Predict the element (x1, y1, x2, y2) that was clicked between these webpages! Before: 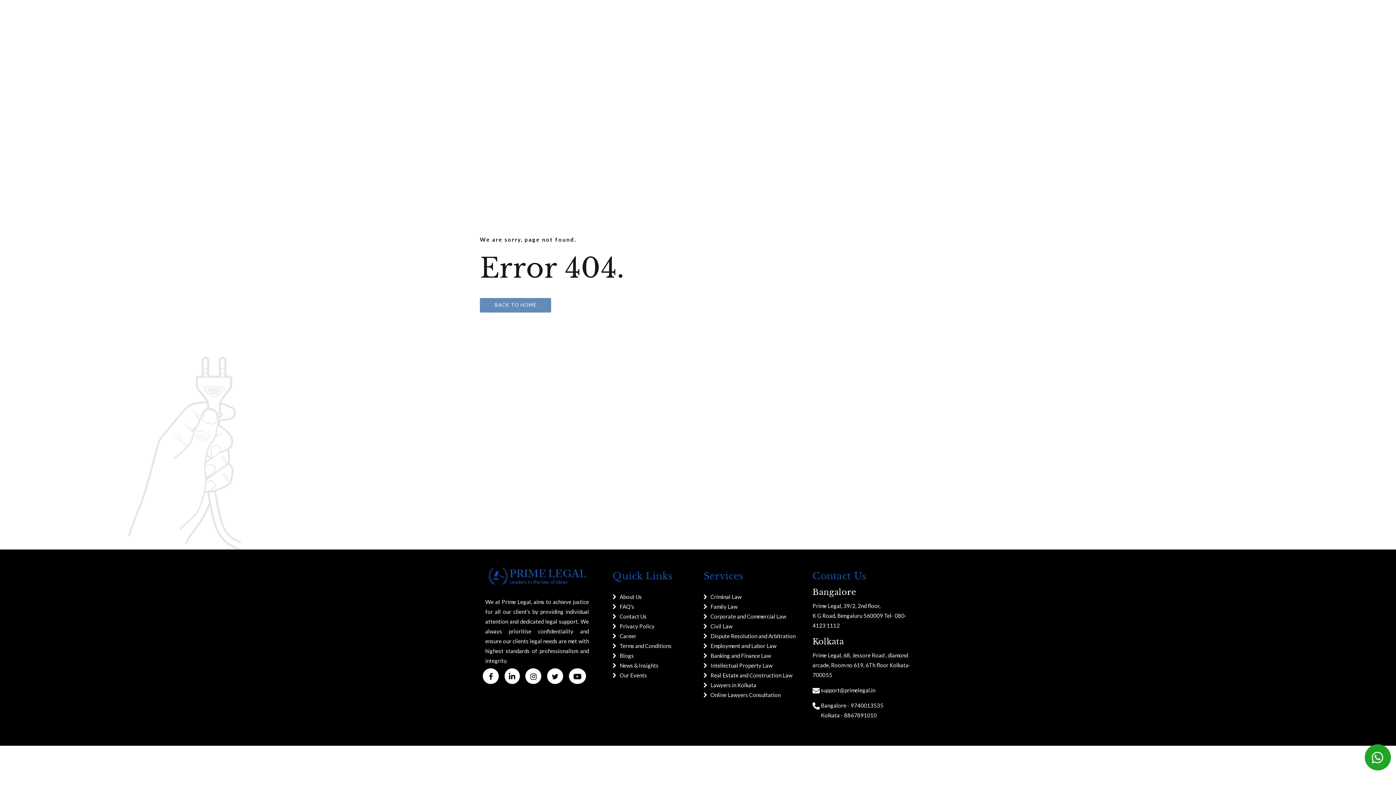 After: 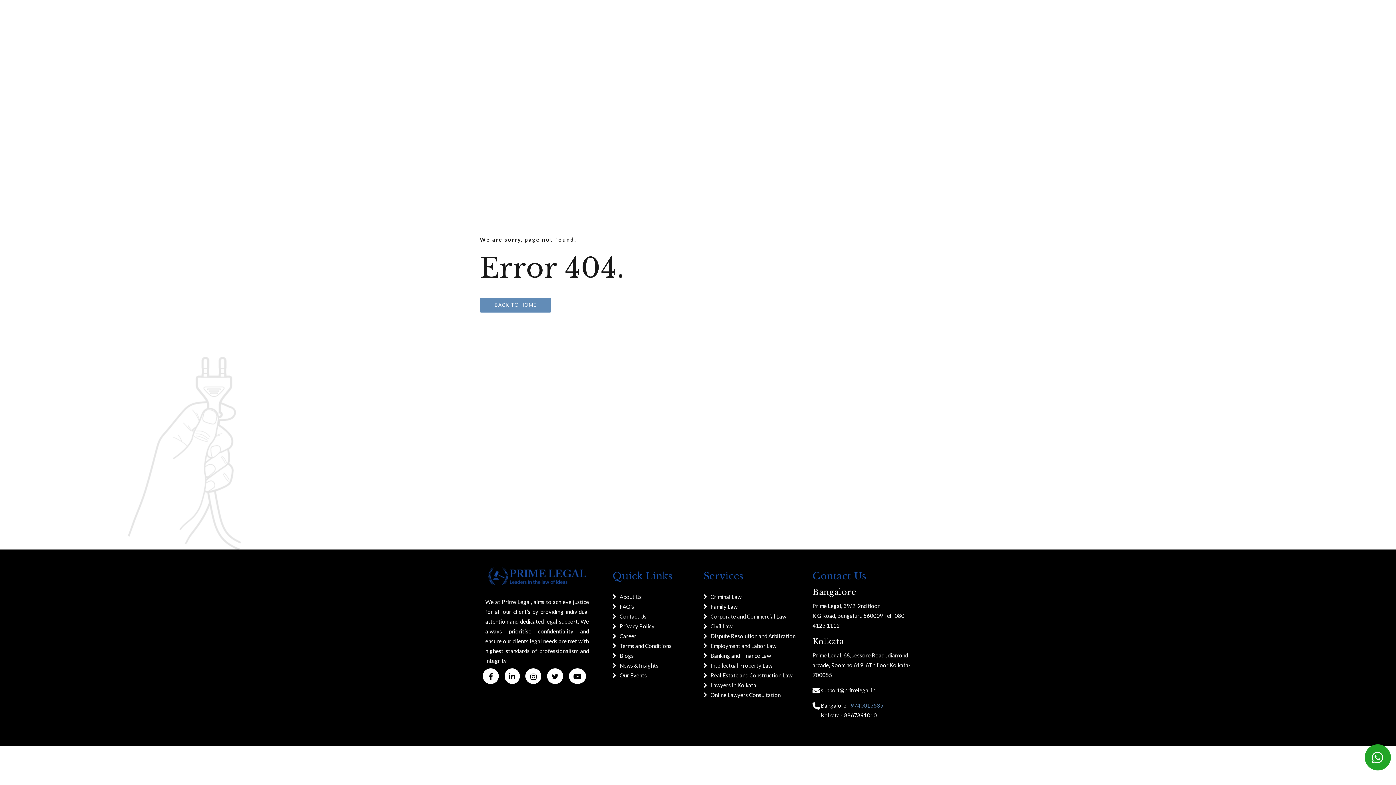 Action: bbox: (850, 702, 883, 708) label: 9740013535